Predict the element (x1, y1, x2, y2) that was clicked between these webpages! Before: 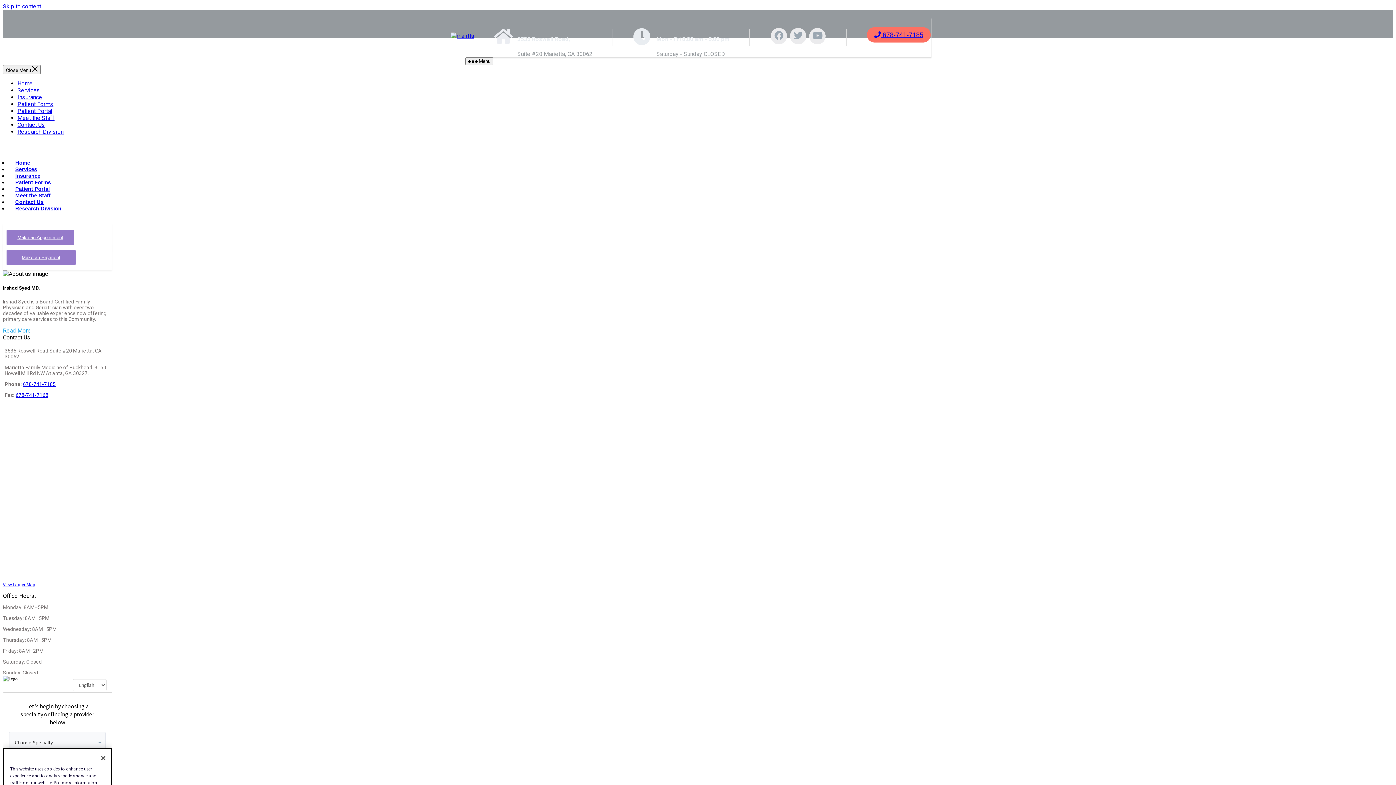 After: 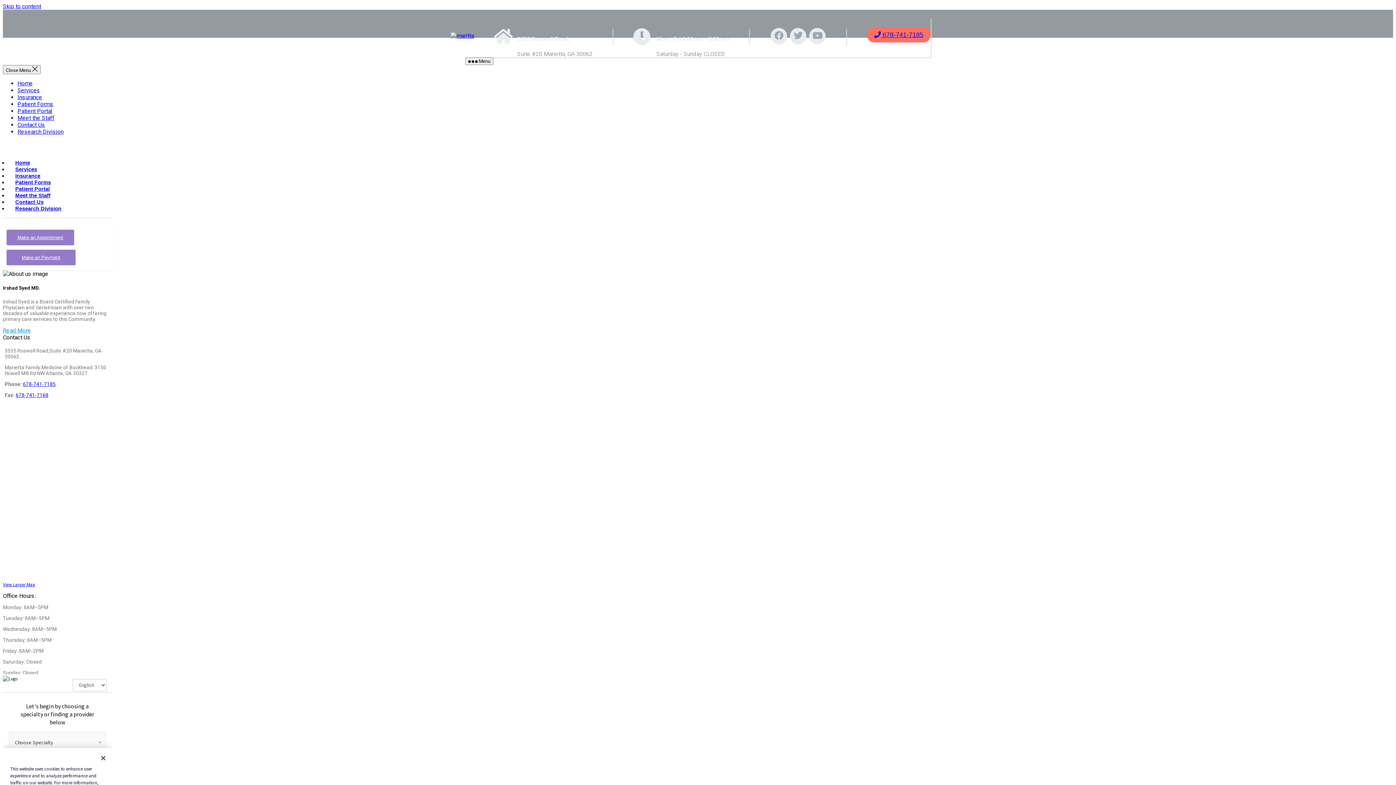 Action: label: 678-741-7185 bbox: (22, 381, 55, 387)